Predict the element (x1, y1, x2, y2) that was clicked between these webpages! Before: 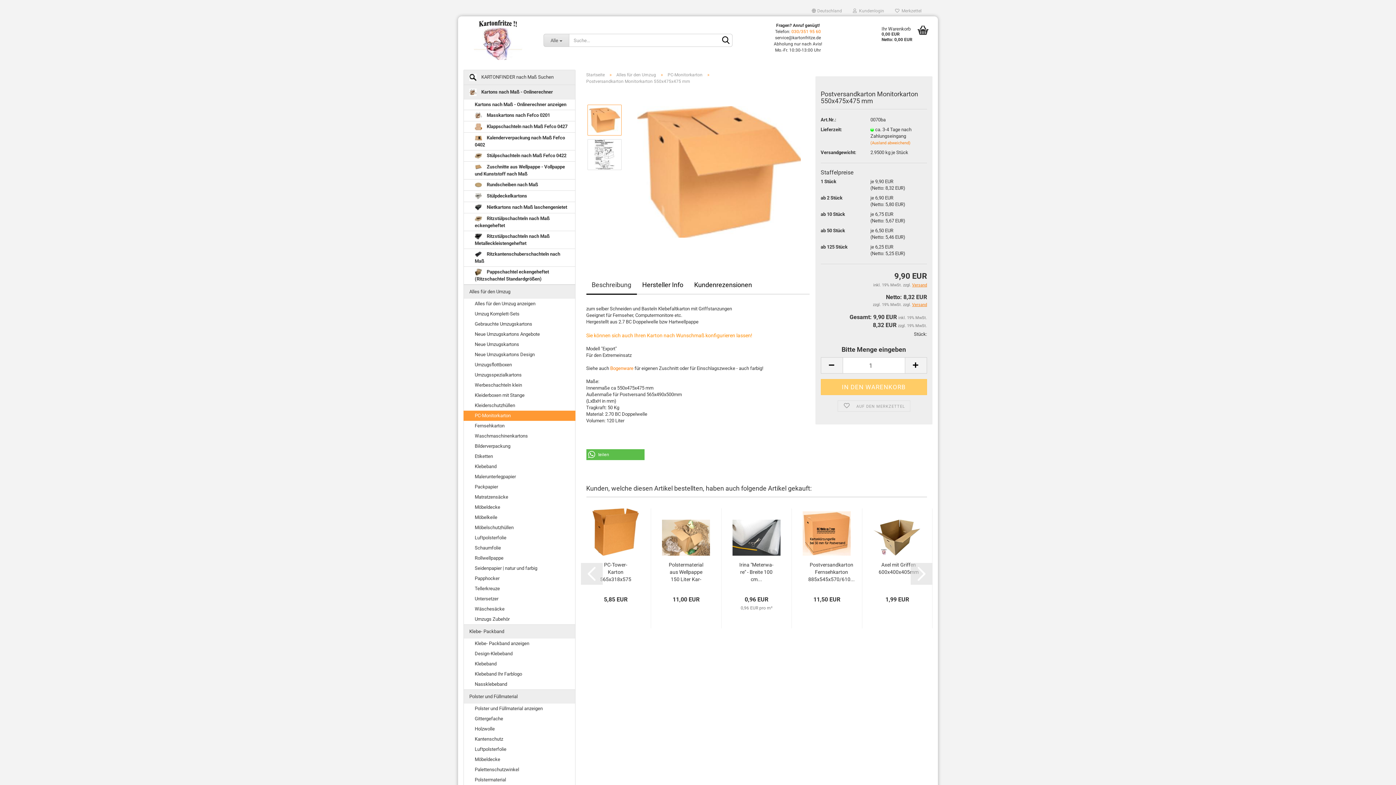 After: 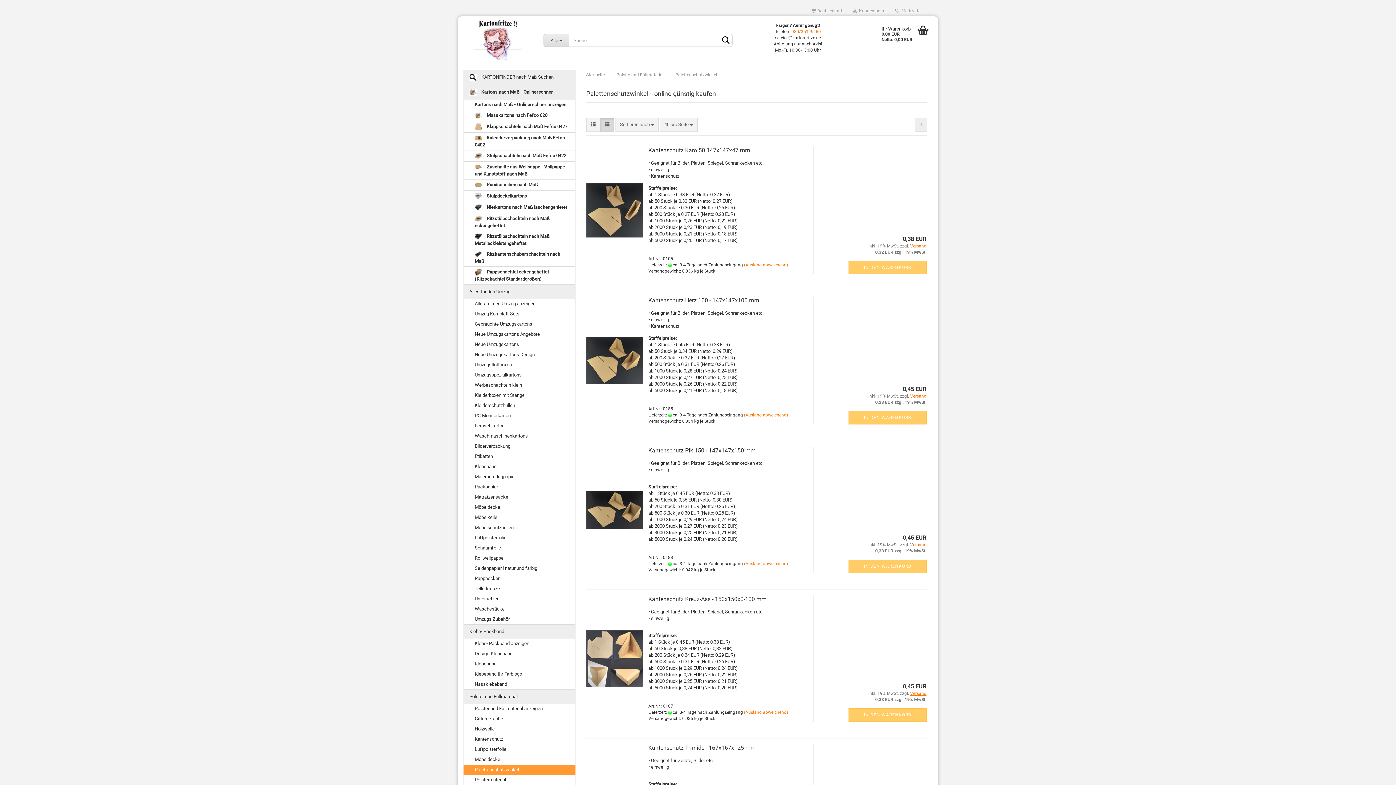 Action: label: Palettenschutzwinkel bbox: (464, 765, 575, 775)